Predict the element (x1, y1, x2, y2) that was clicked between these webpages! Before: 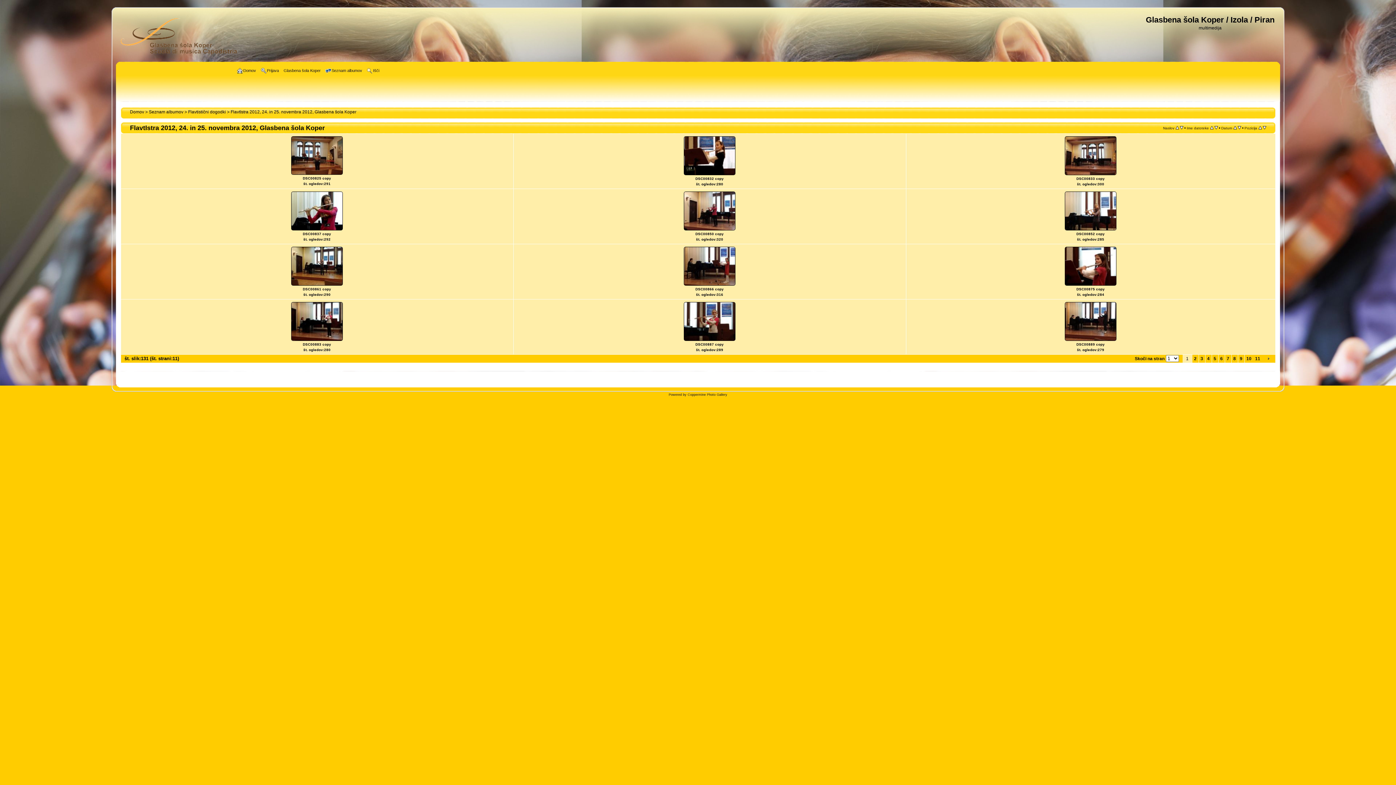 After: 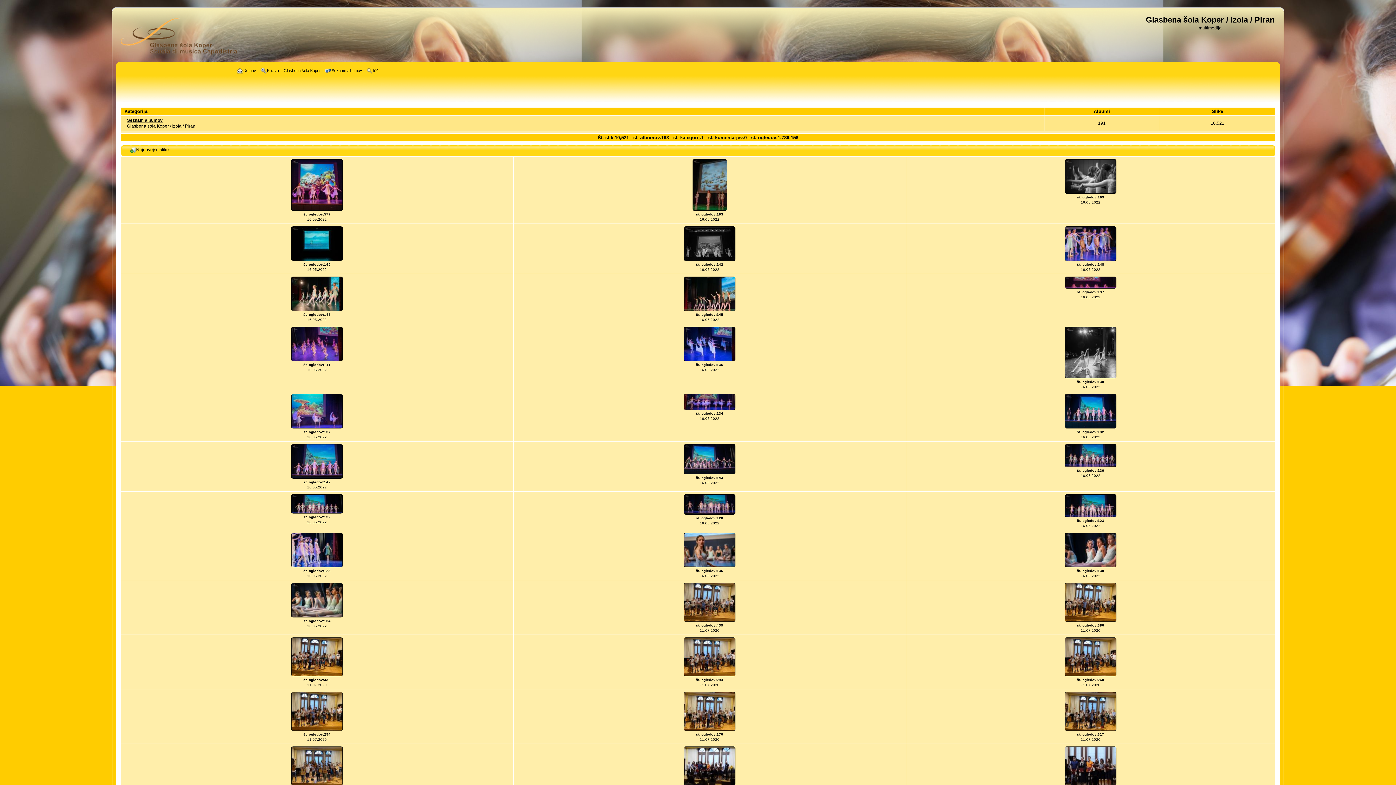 Action: bbox: (120, 50, 237, 55)